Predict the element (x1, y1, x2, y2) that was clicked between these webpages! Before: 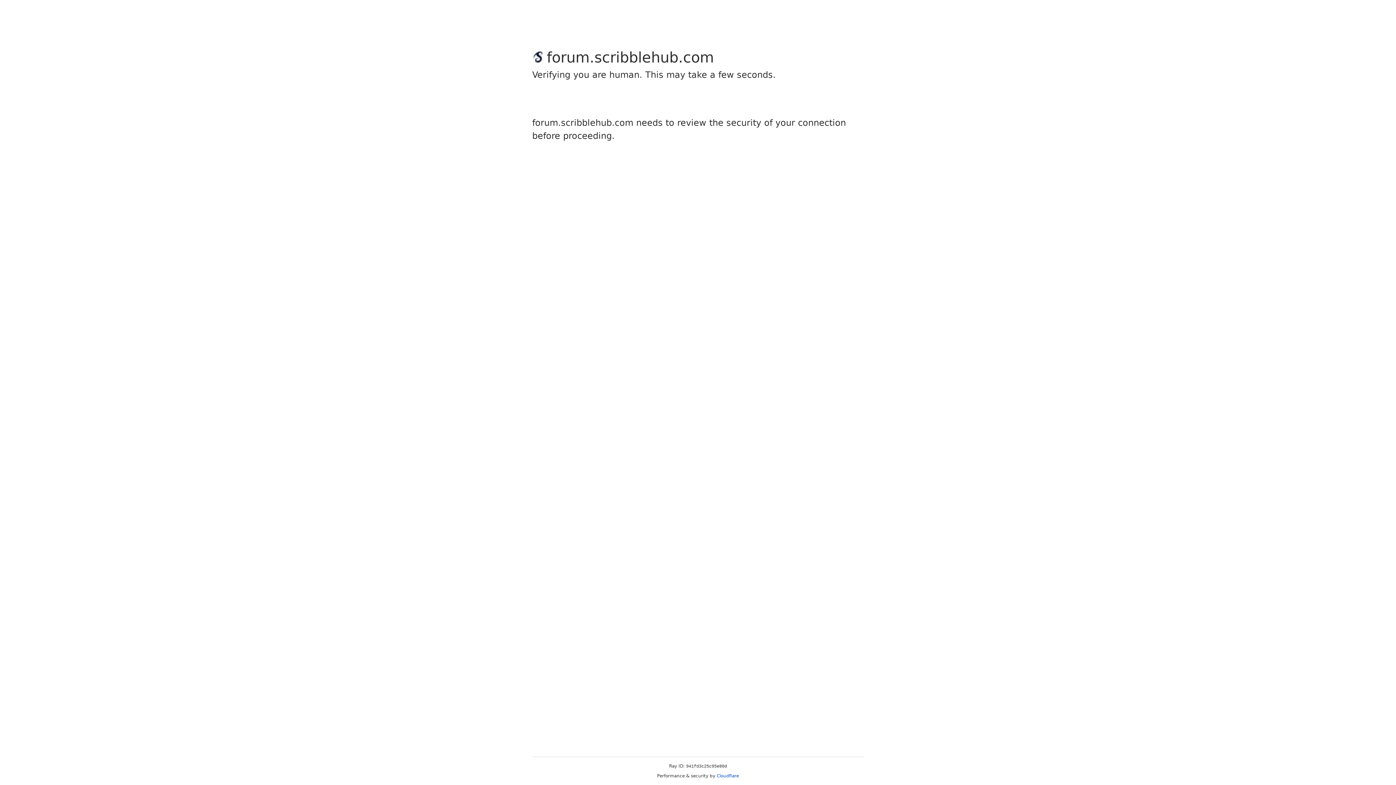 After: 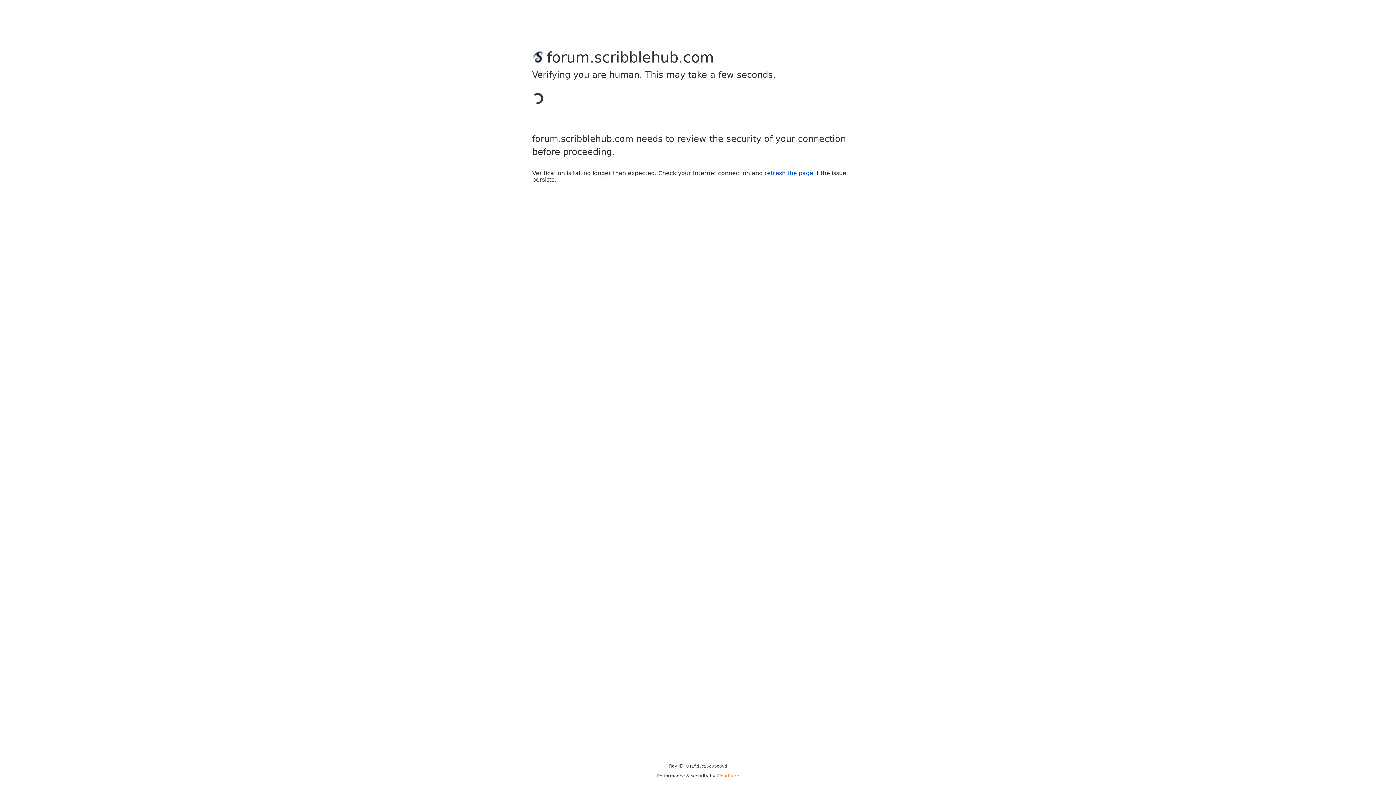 Action: bbox: (716, 773, 739, 778) label: Cloudflare